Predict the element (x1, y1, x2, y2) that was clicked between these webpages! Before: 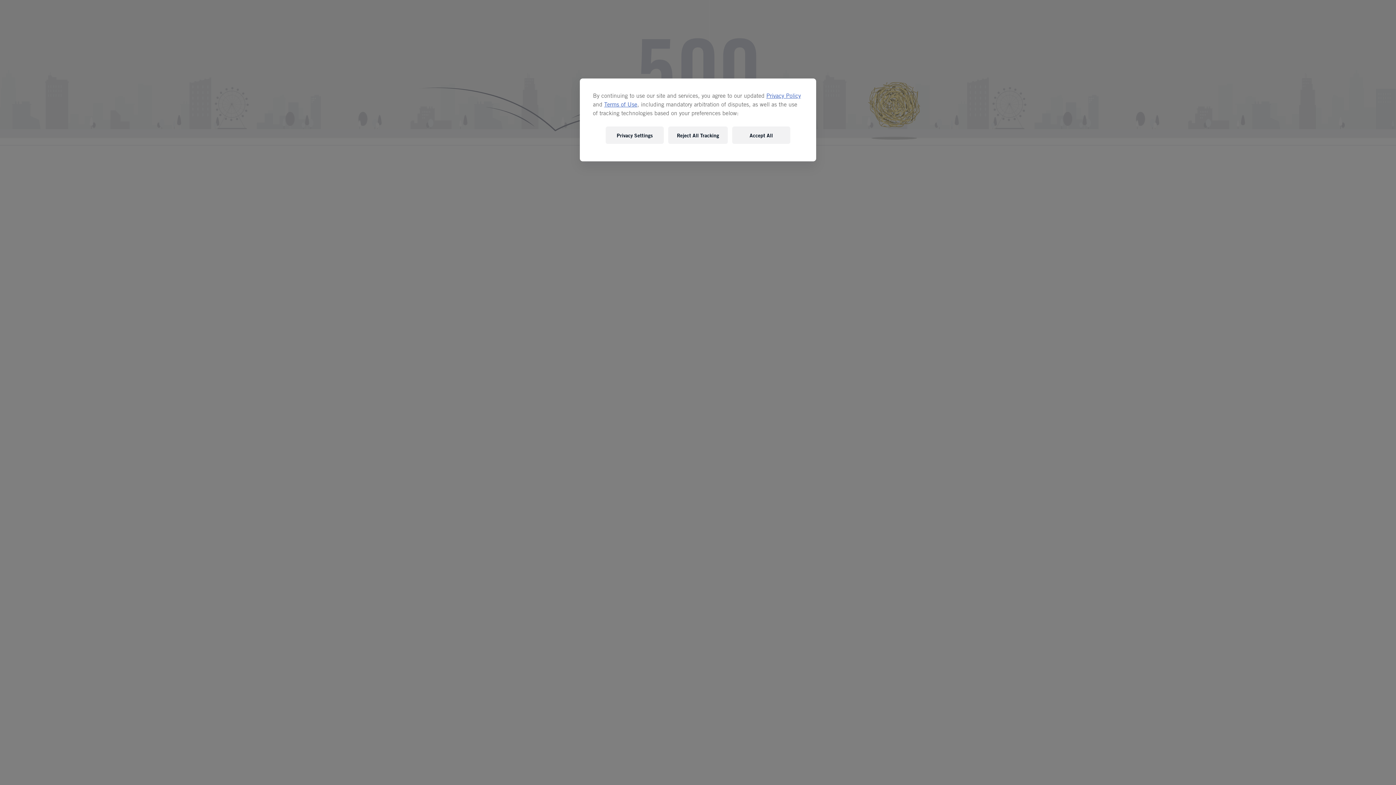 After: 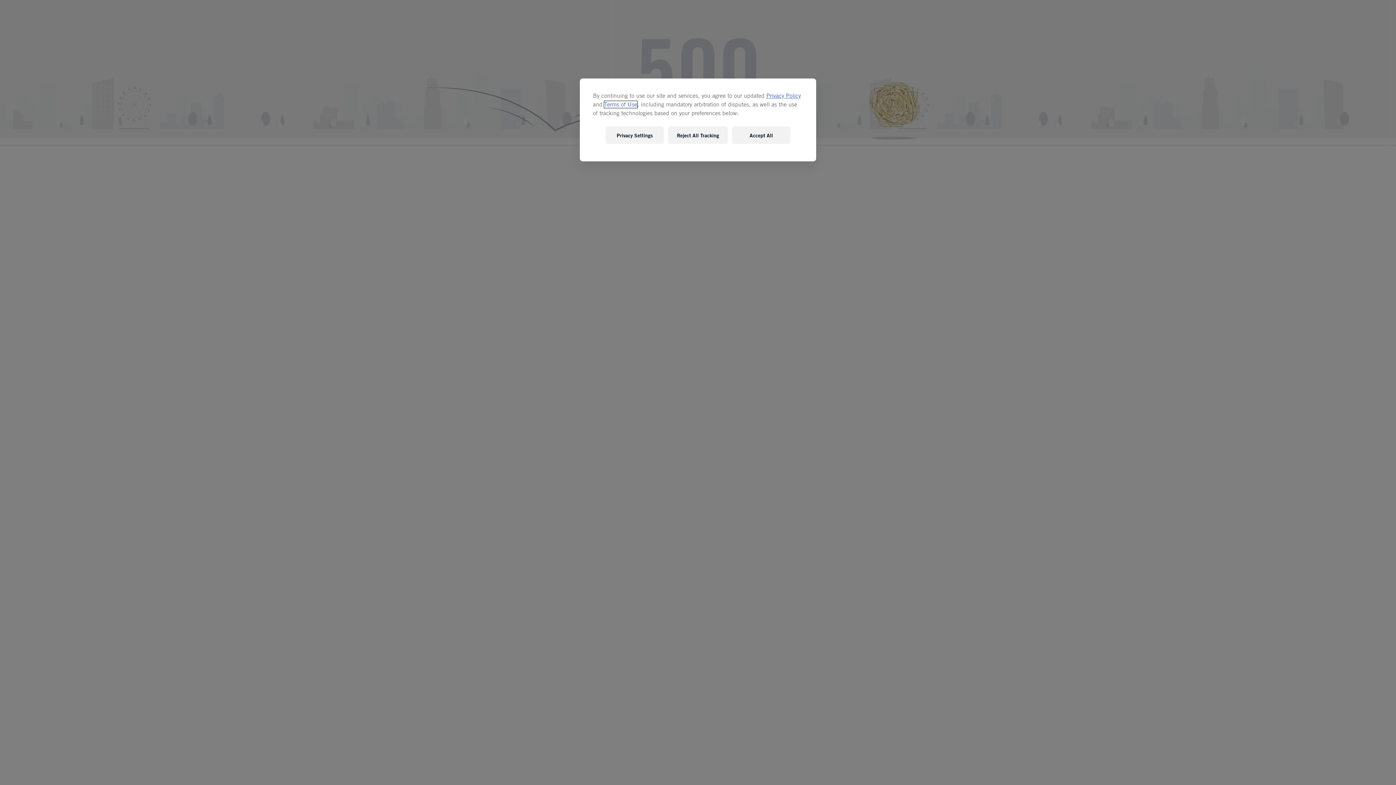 Action: label: Terms of Use bbox: (604, 101, 637, 108)